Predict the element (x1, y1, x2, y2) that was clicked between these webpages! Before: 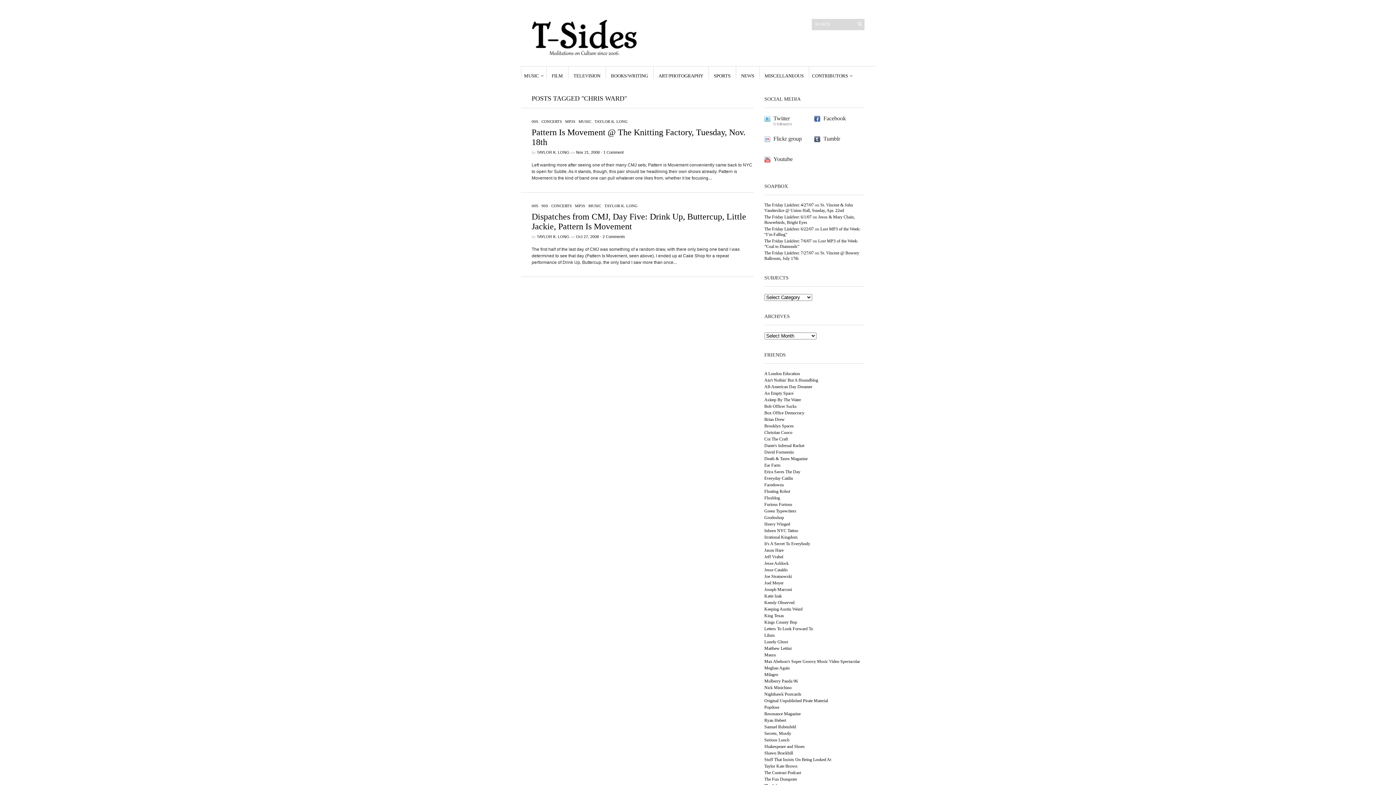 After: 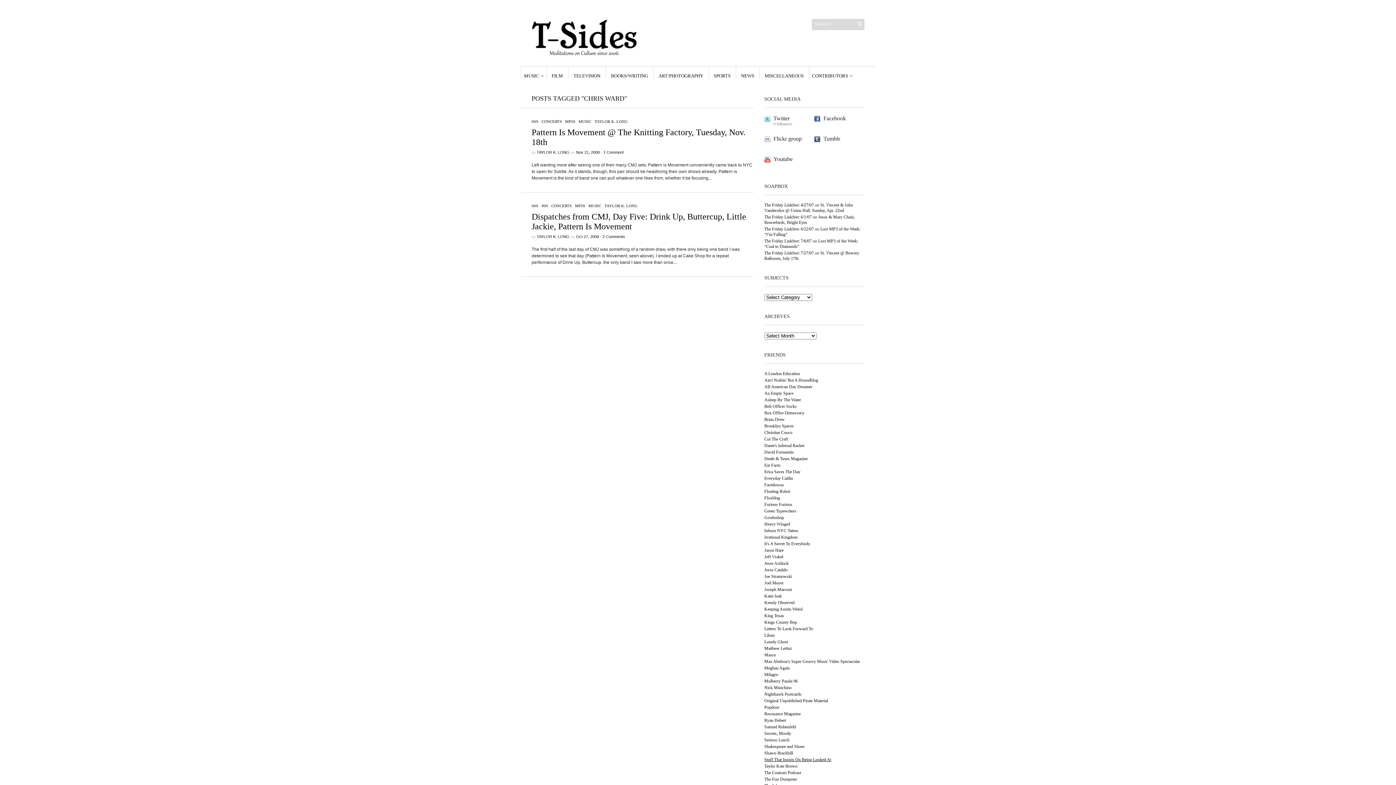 Action: label: Stuff That Insists On Being Looked At bbox: (764, 757, 831, 762)